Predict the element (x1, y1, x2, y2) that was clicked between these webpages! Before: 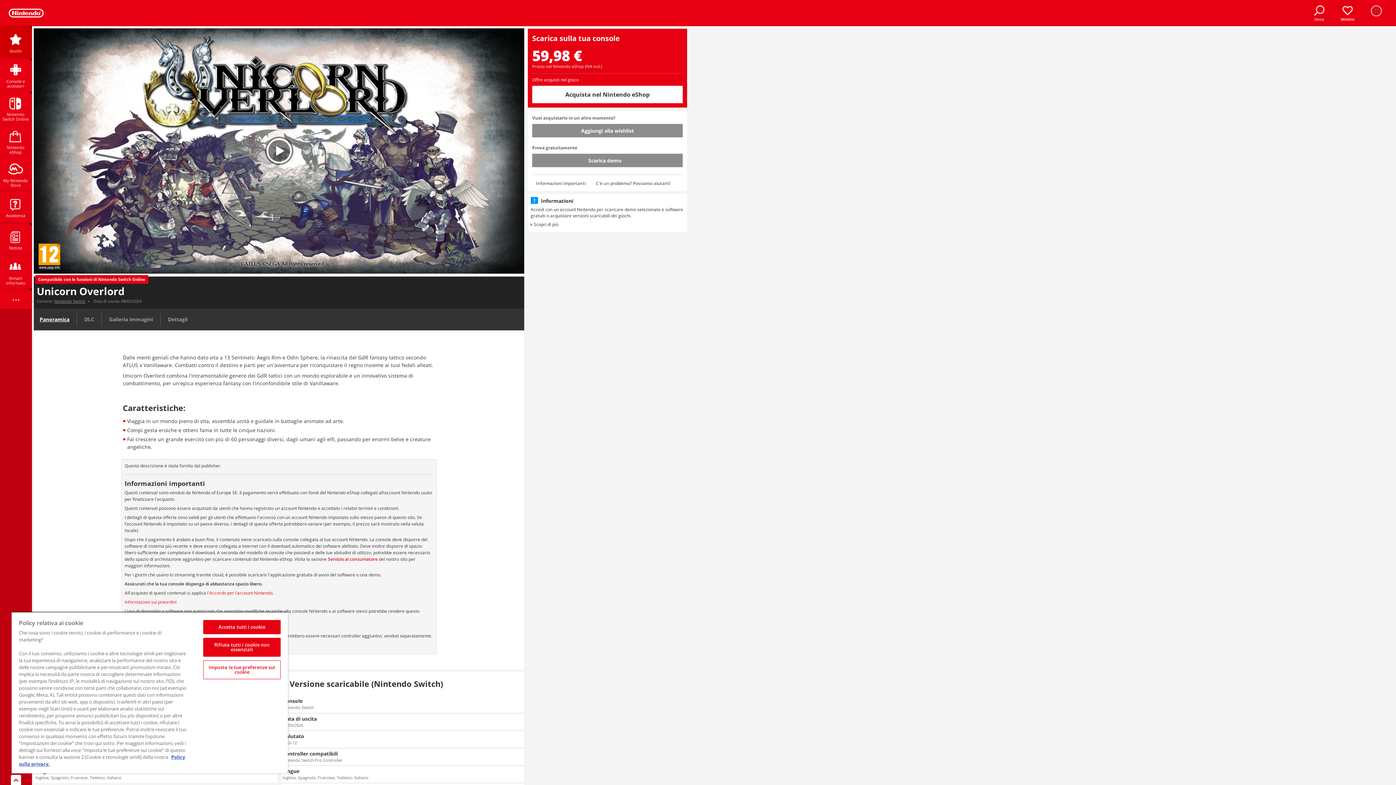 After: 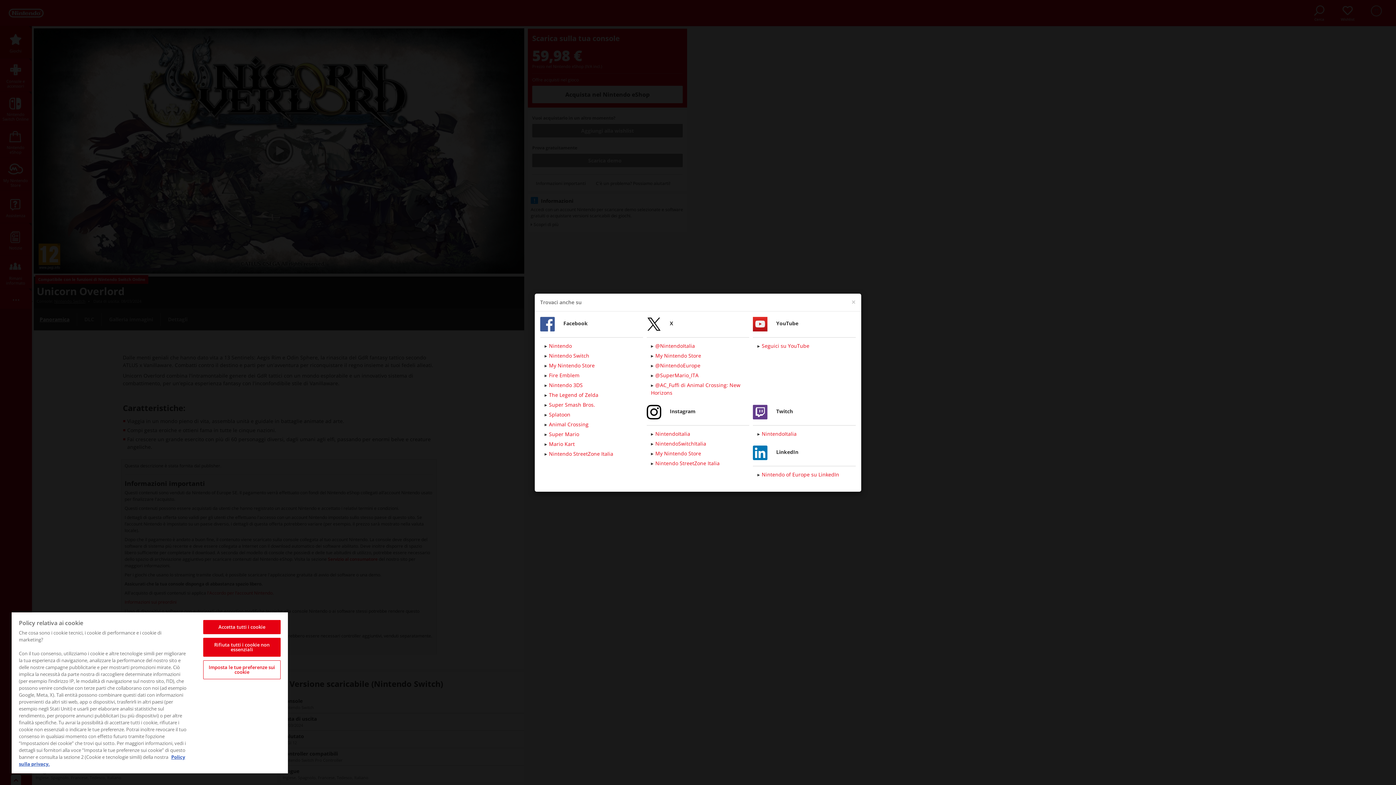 Action: label: Rimani informato bbox: (0, 255, 31, 288)